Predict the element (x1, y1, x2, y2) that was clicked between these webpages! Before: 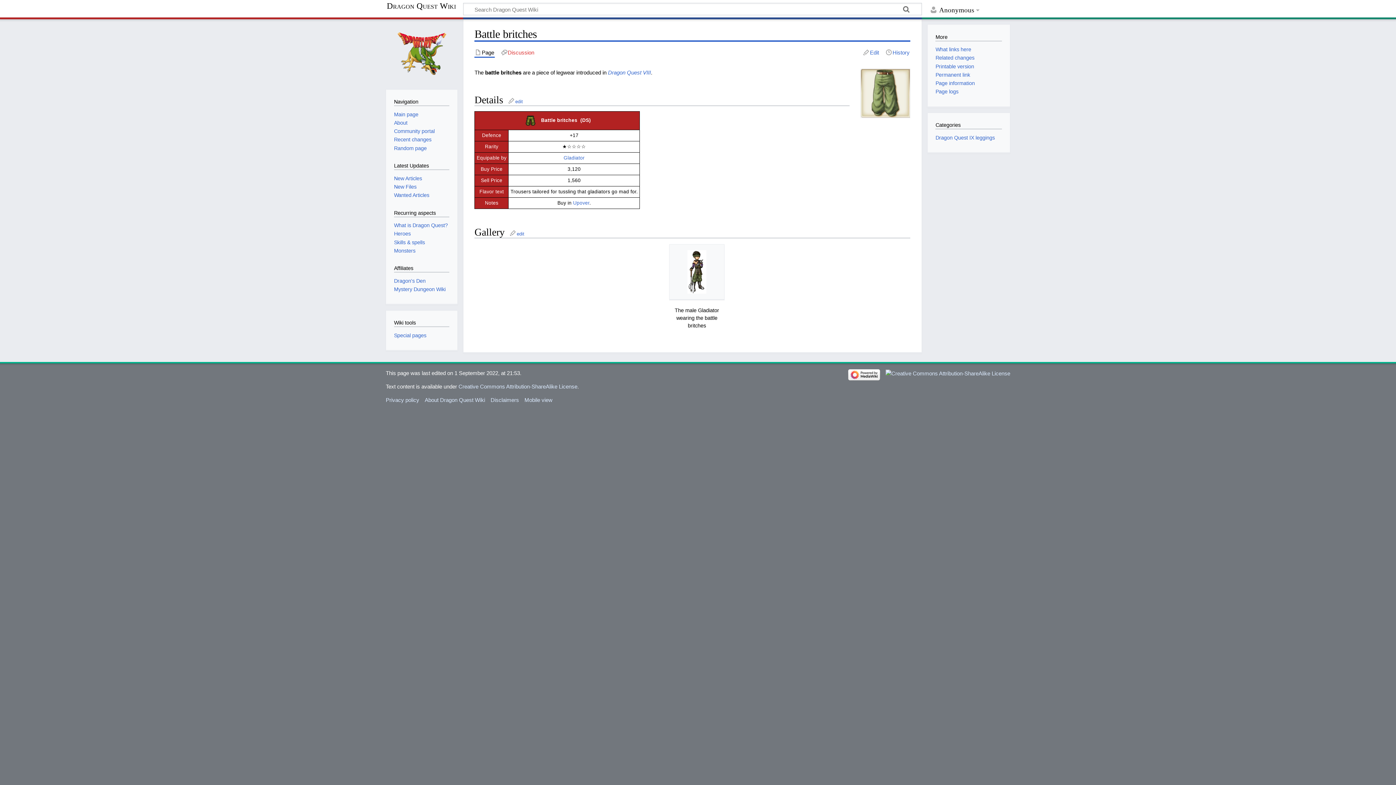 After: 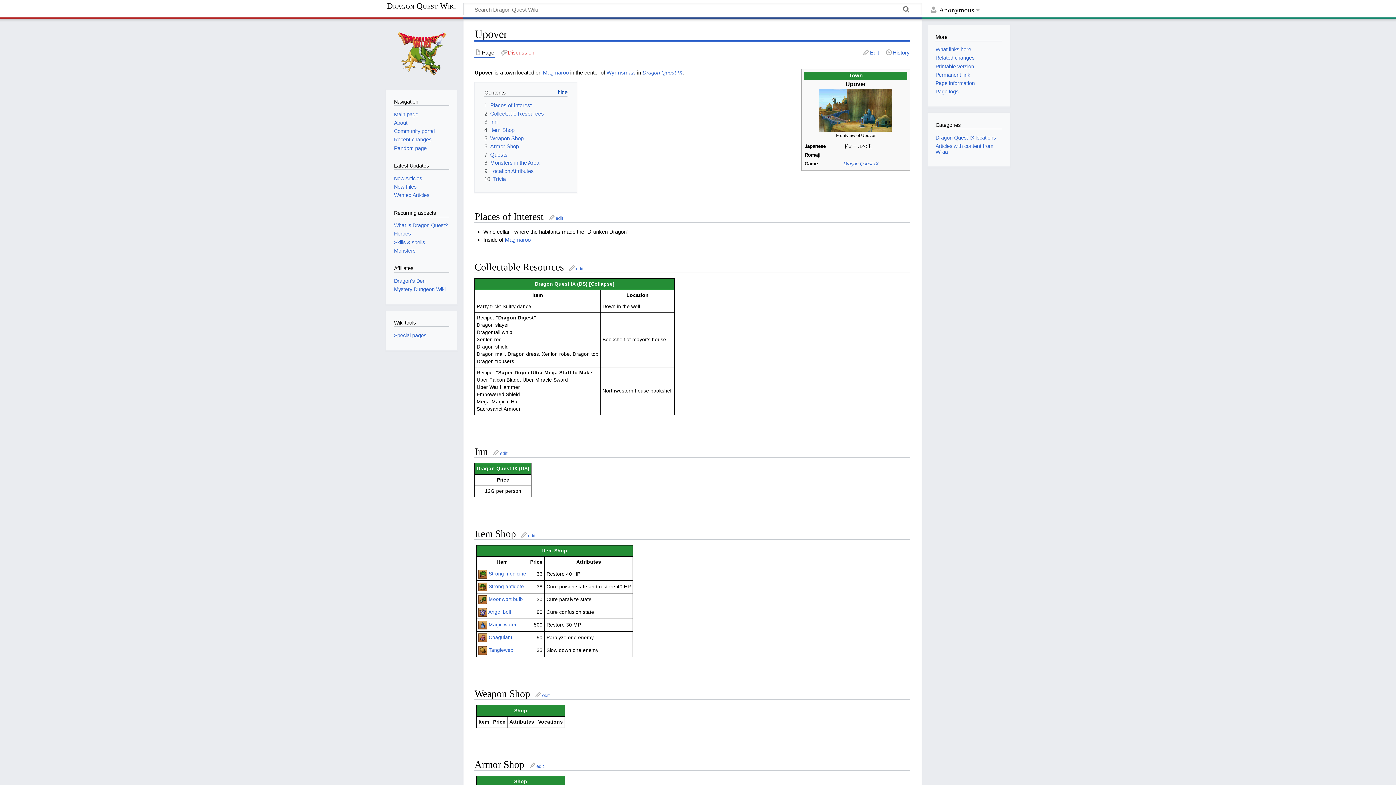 Action: label: Upover bbox: (573, 200, 589, 205)